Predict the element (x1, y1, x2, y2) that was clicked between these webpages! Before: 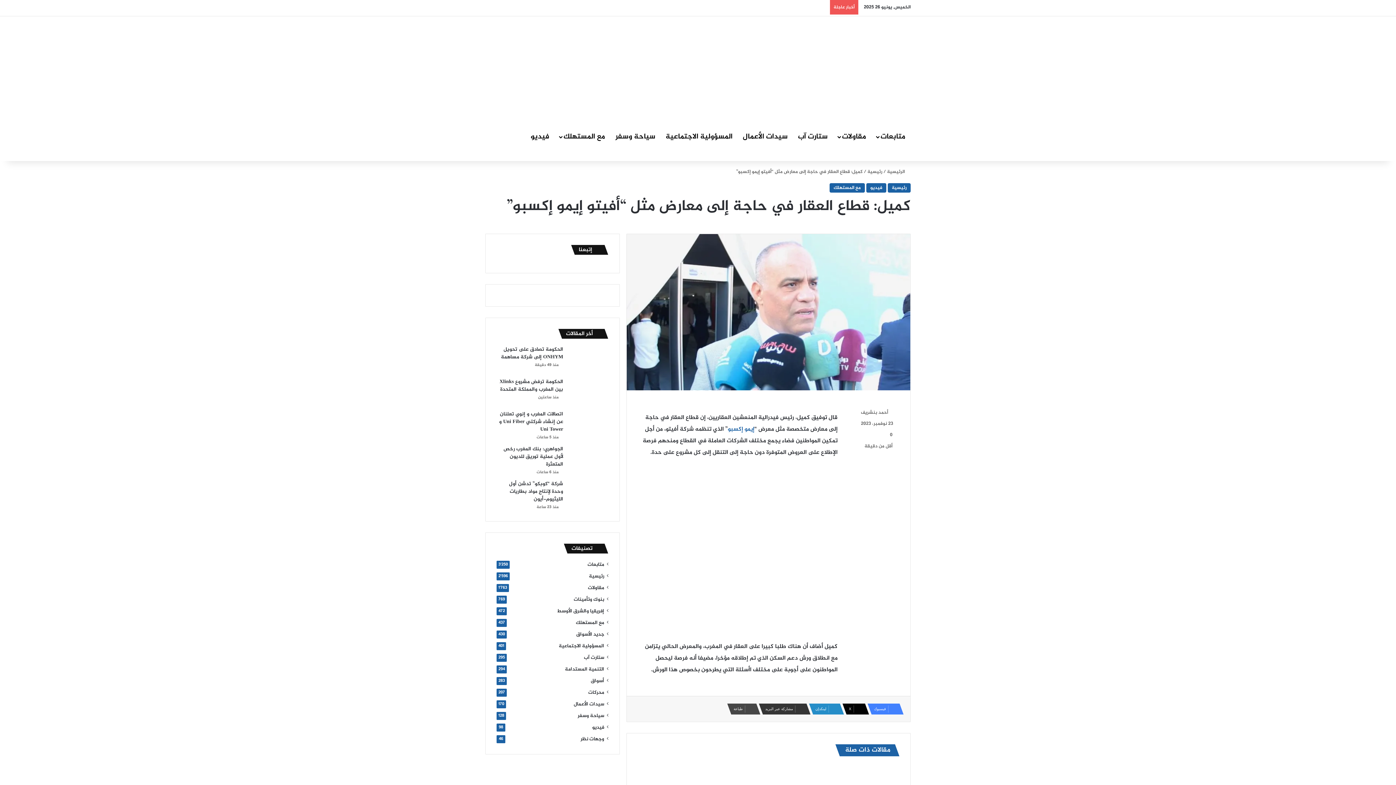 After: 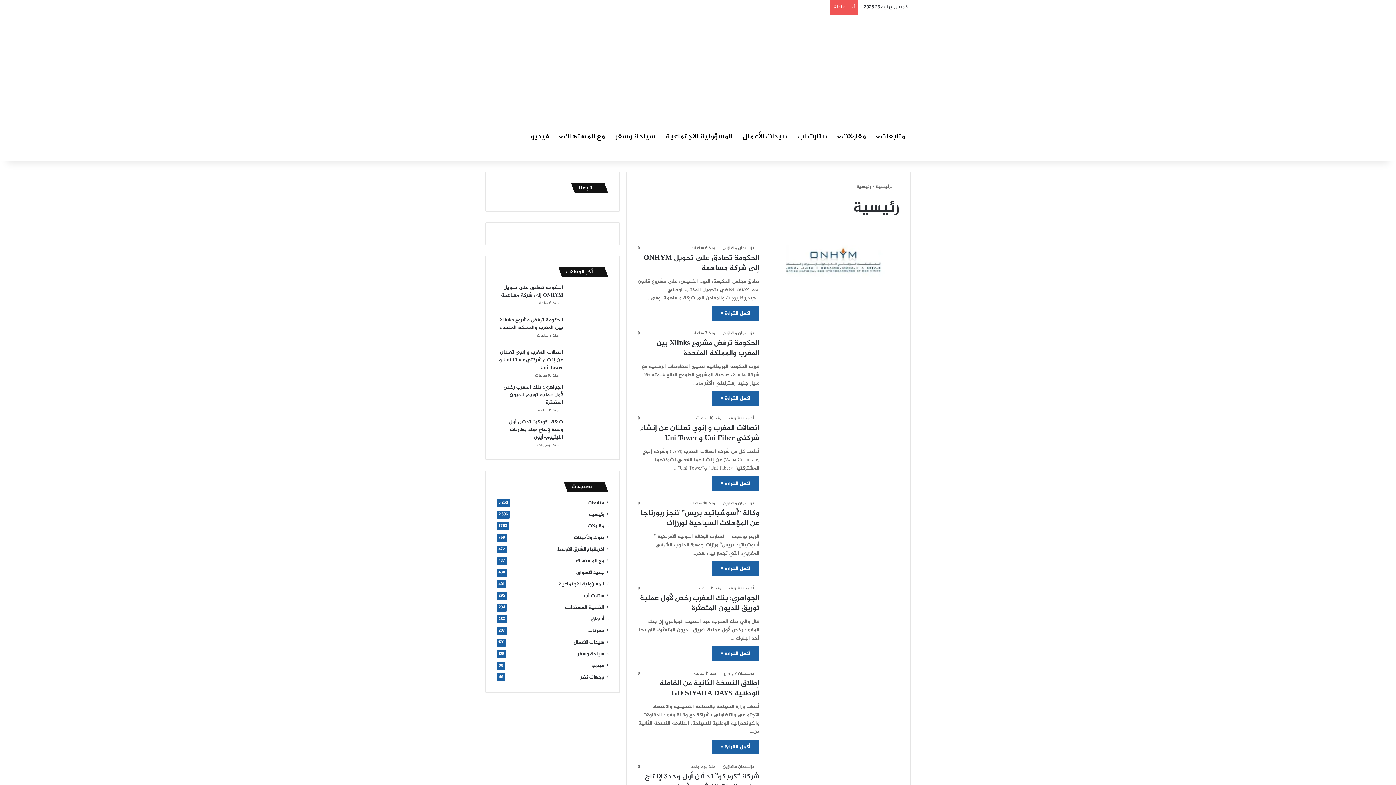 Action: label: رئيسية bbox: (589, 572, 604, 580)